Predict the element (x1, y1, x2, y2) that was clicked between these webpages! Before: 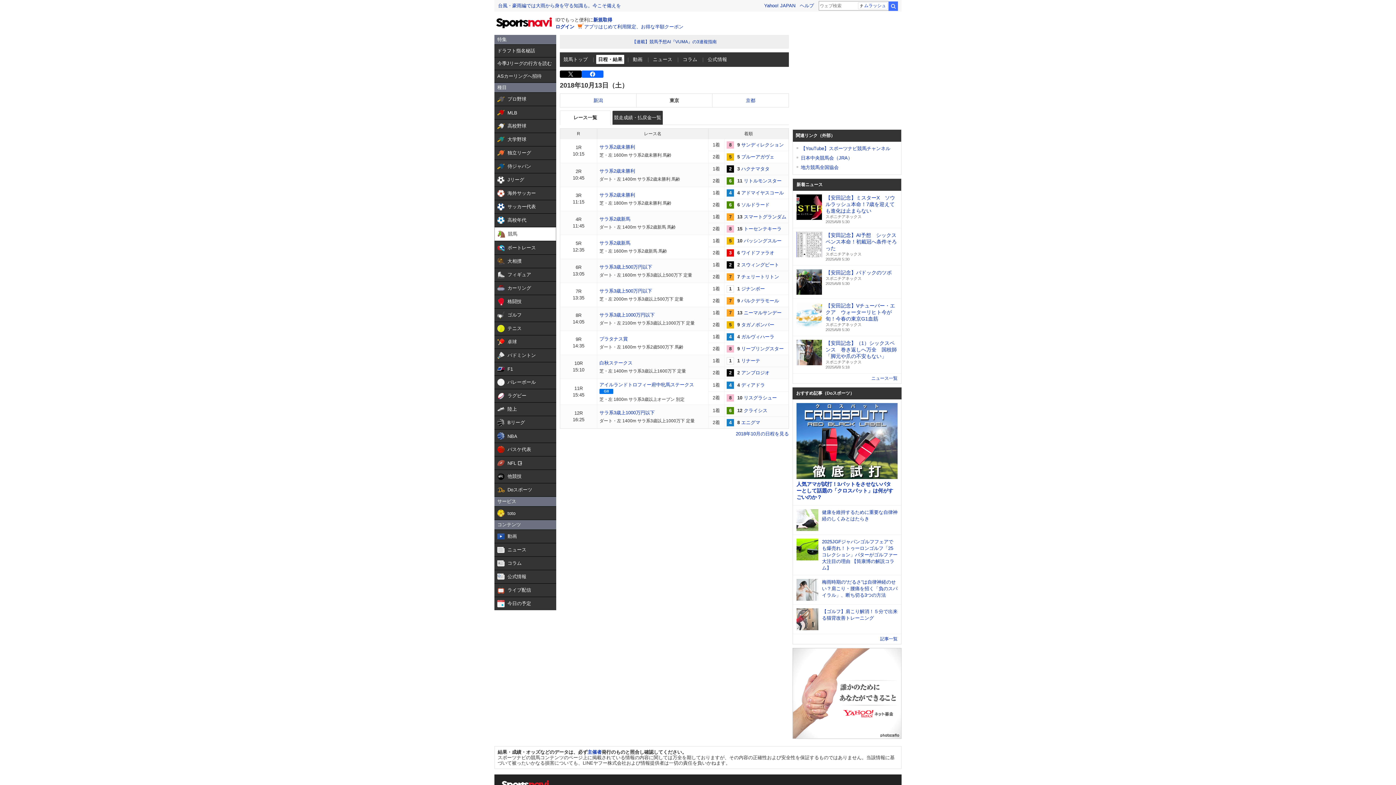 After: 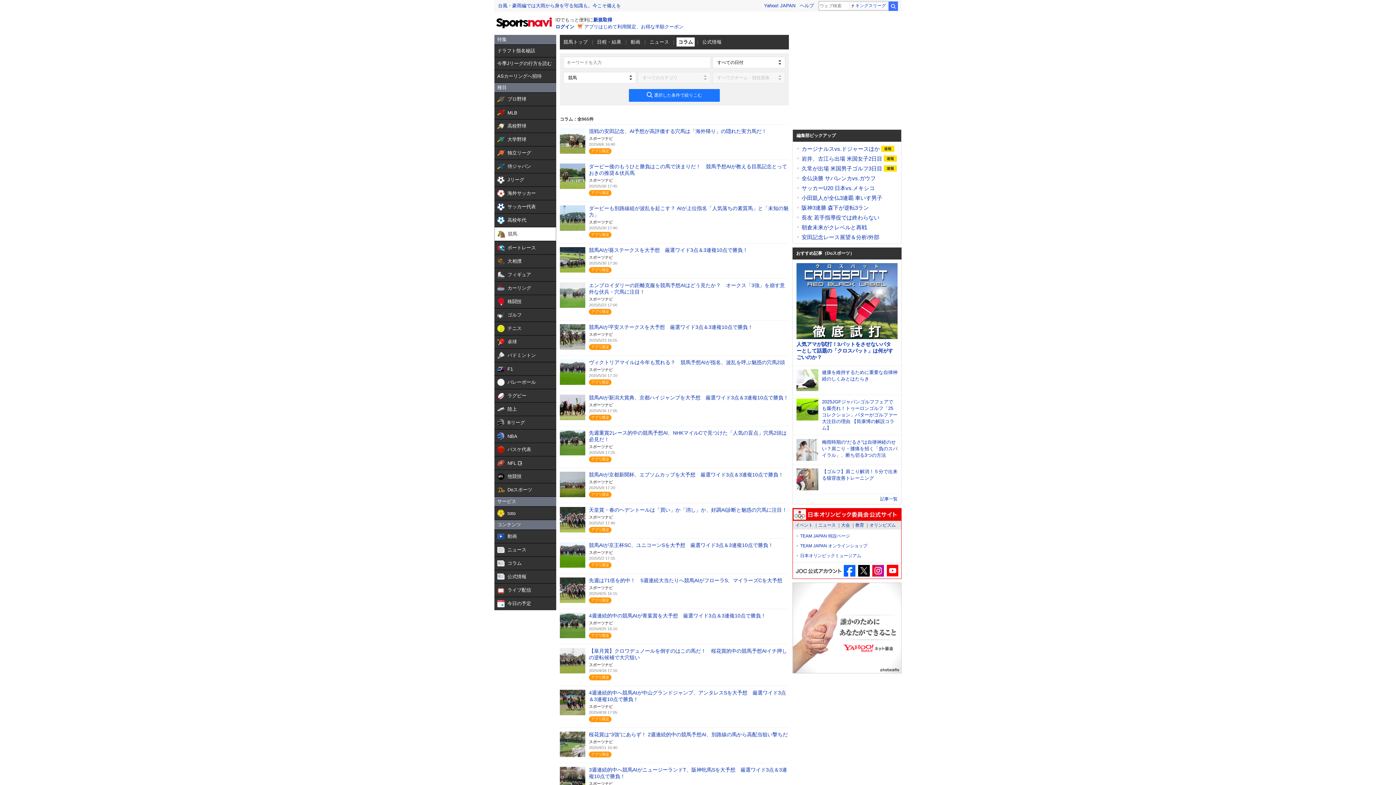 Action: label: コラム bbox: (681, 54, 699, 64)